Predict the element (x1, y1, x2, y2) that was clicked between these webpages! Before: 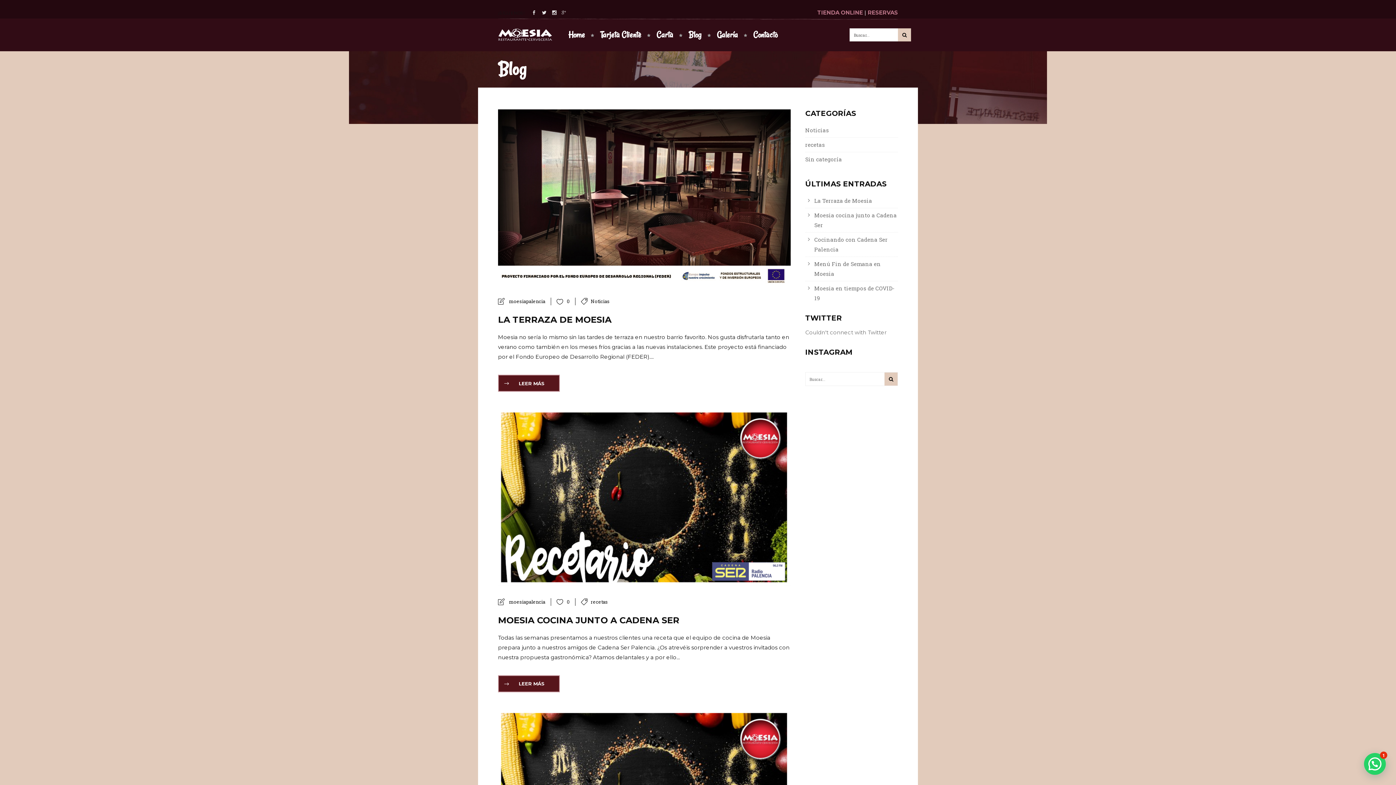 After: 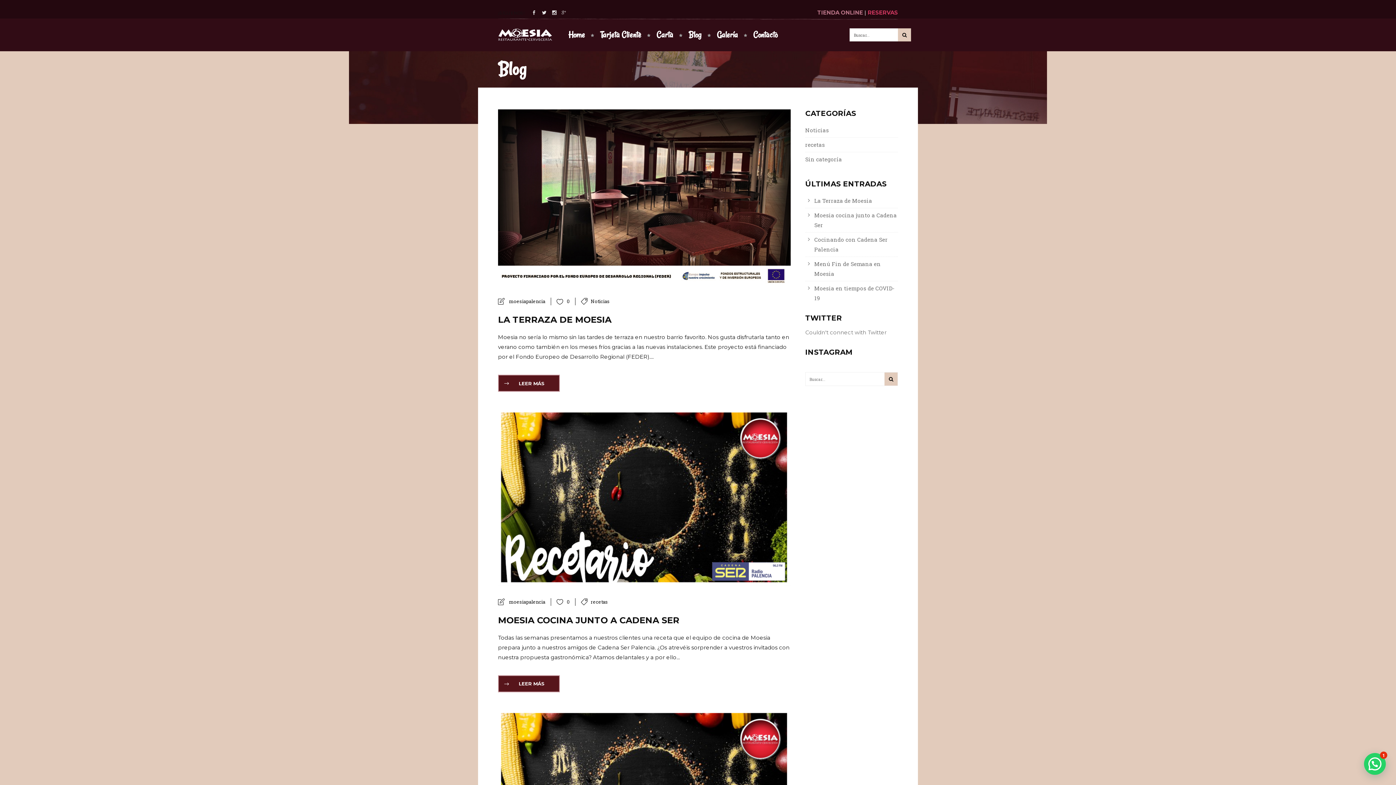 Action: bbox: (868, 9, 898, 16) label: RESERVAS